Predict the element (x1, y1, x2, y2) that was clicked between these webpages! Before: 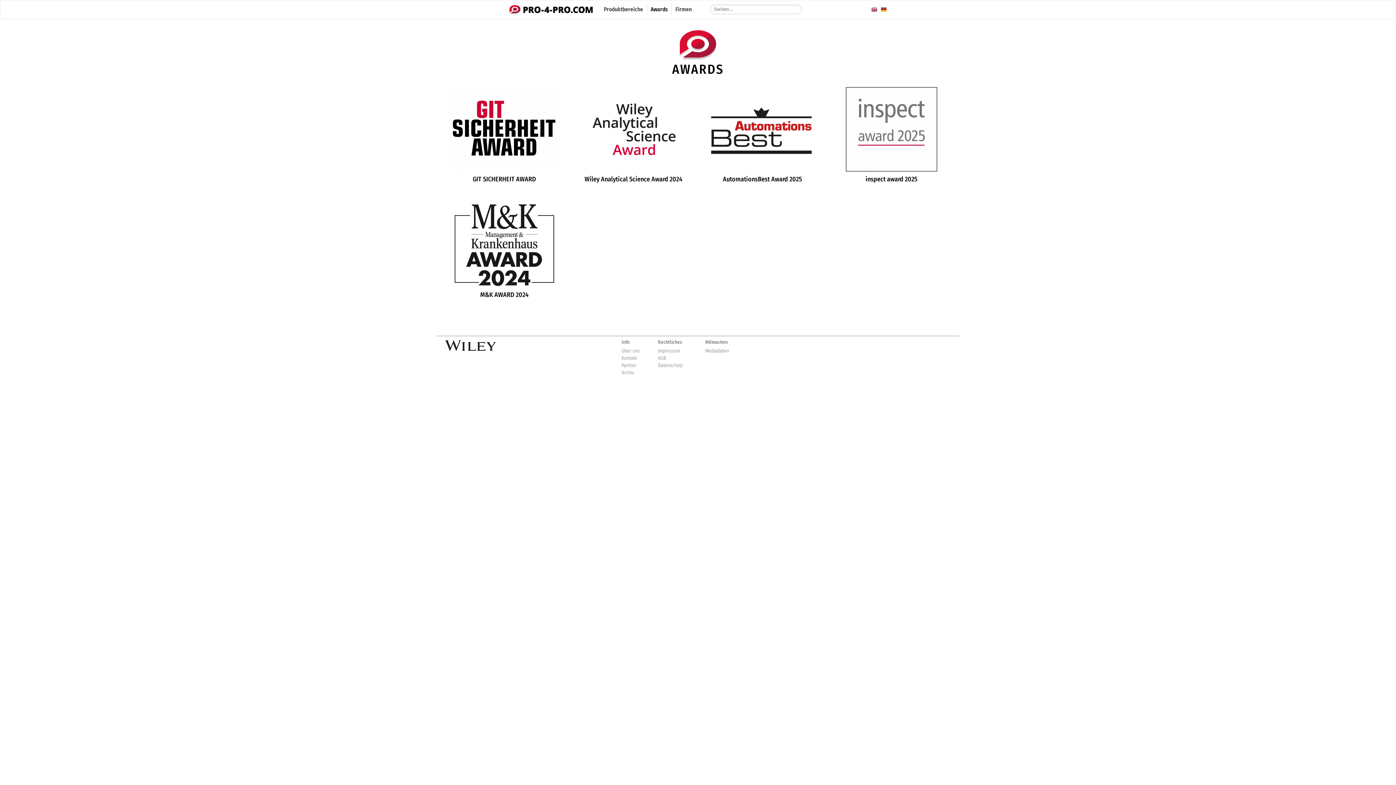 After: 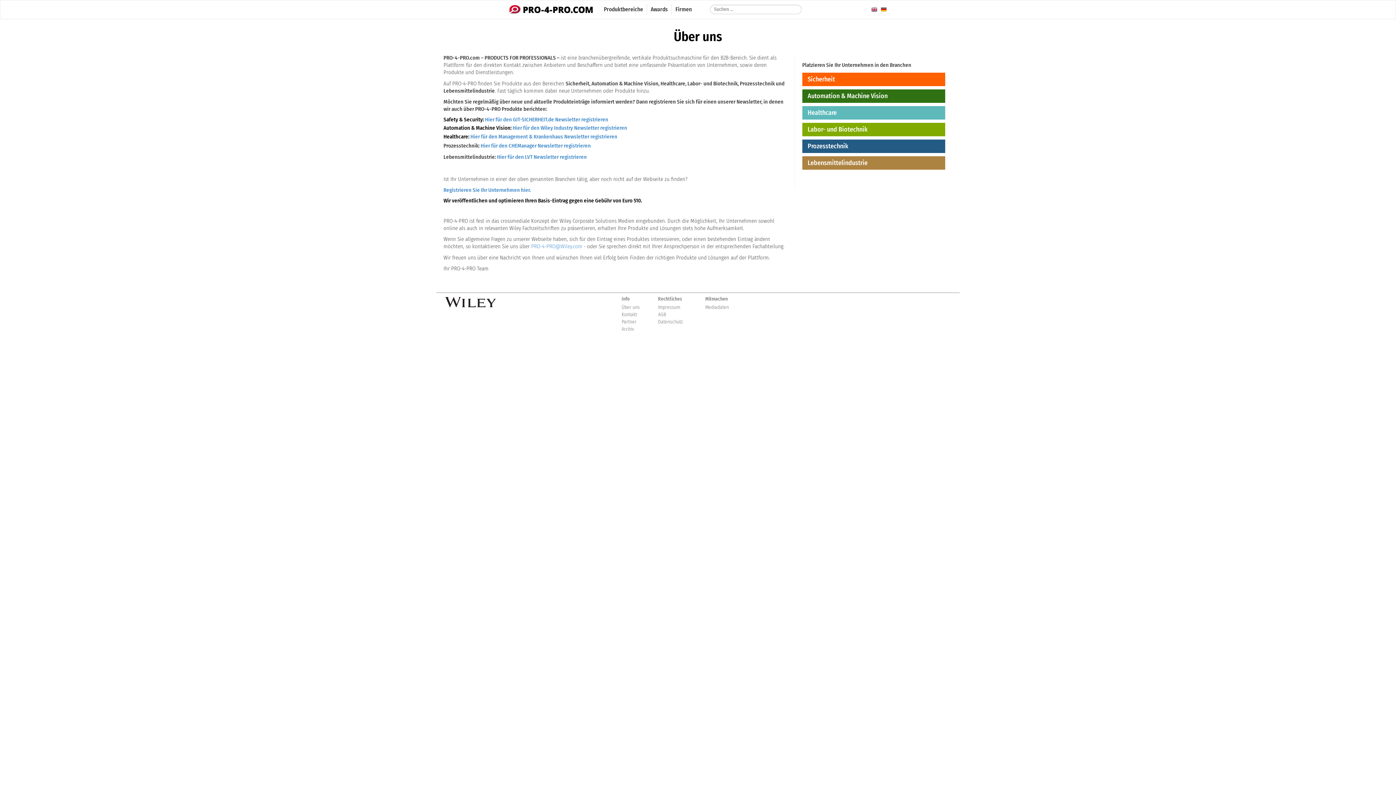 Action: label: Über uns bbox: (621, 348, 640, 354)